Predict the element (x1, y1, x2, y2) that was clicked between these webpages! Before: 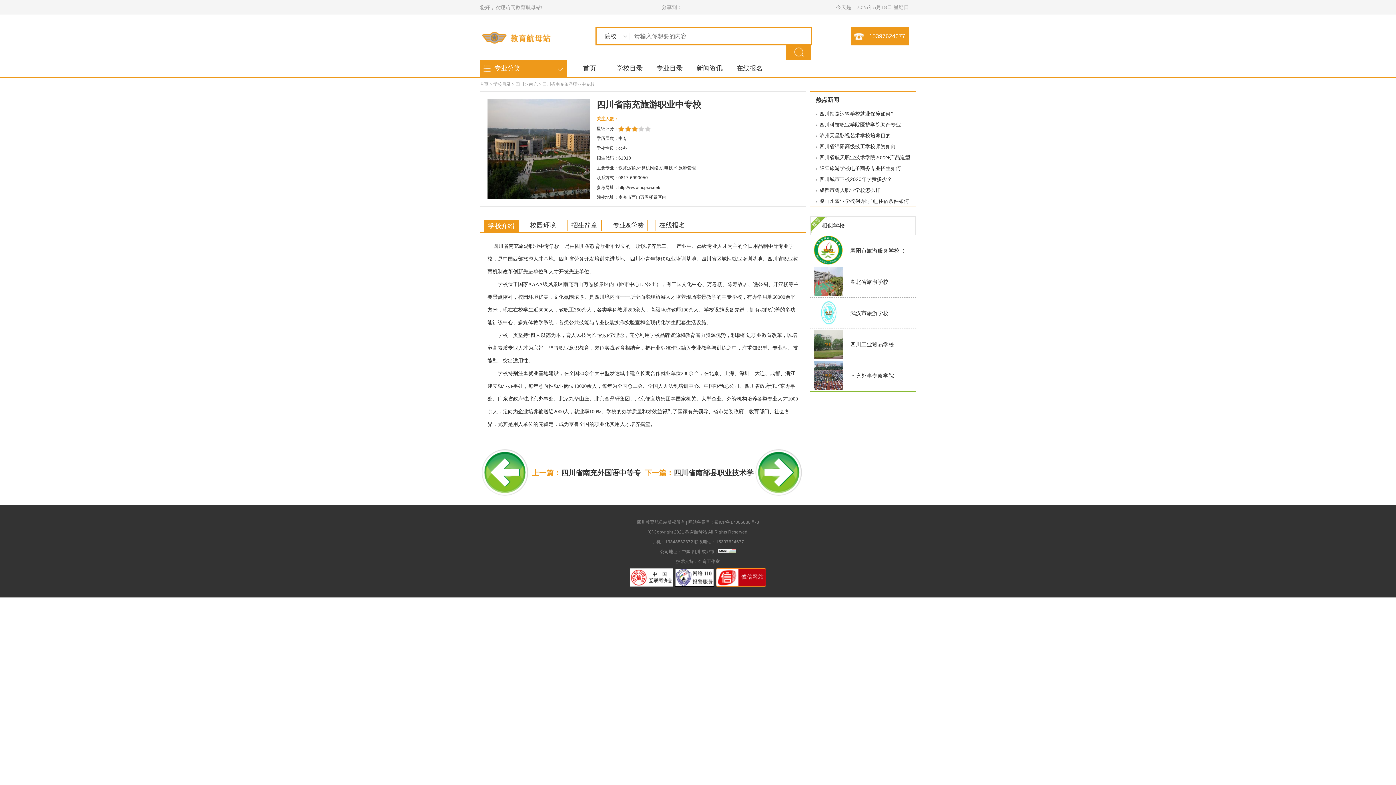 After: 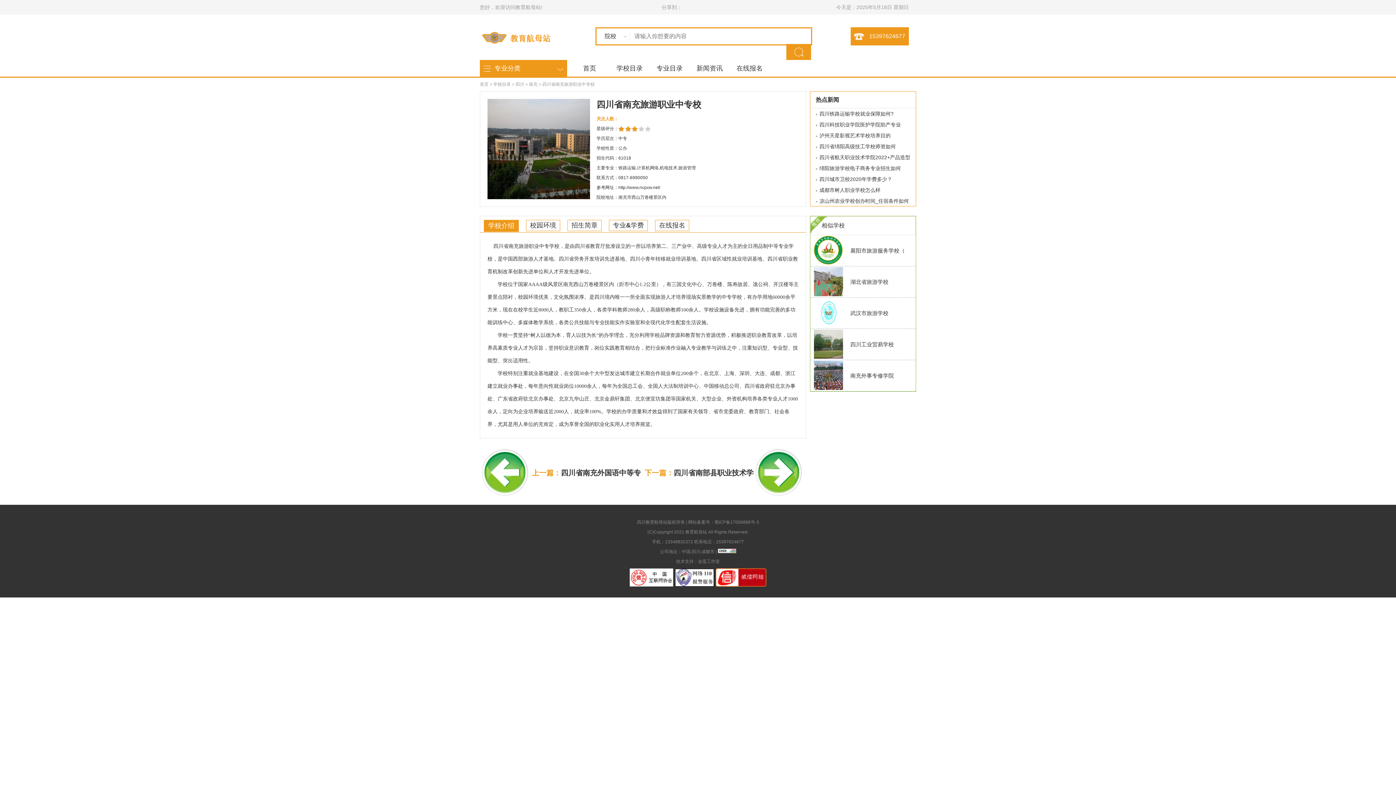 Action: bbox: (814, 292, 843, 297)